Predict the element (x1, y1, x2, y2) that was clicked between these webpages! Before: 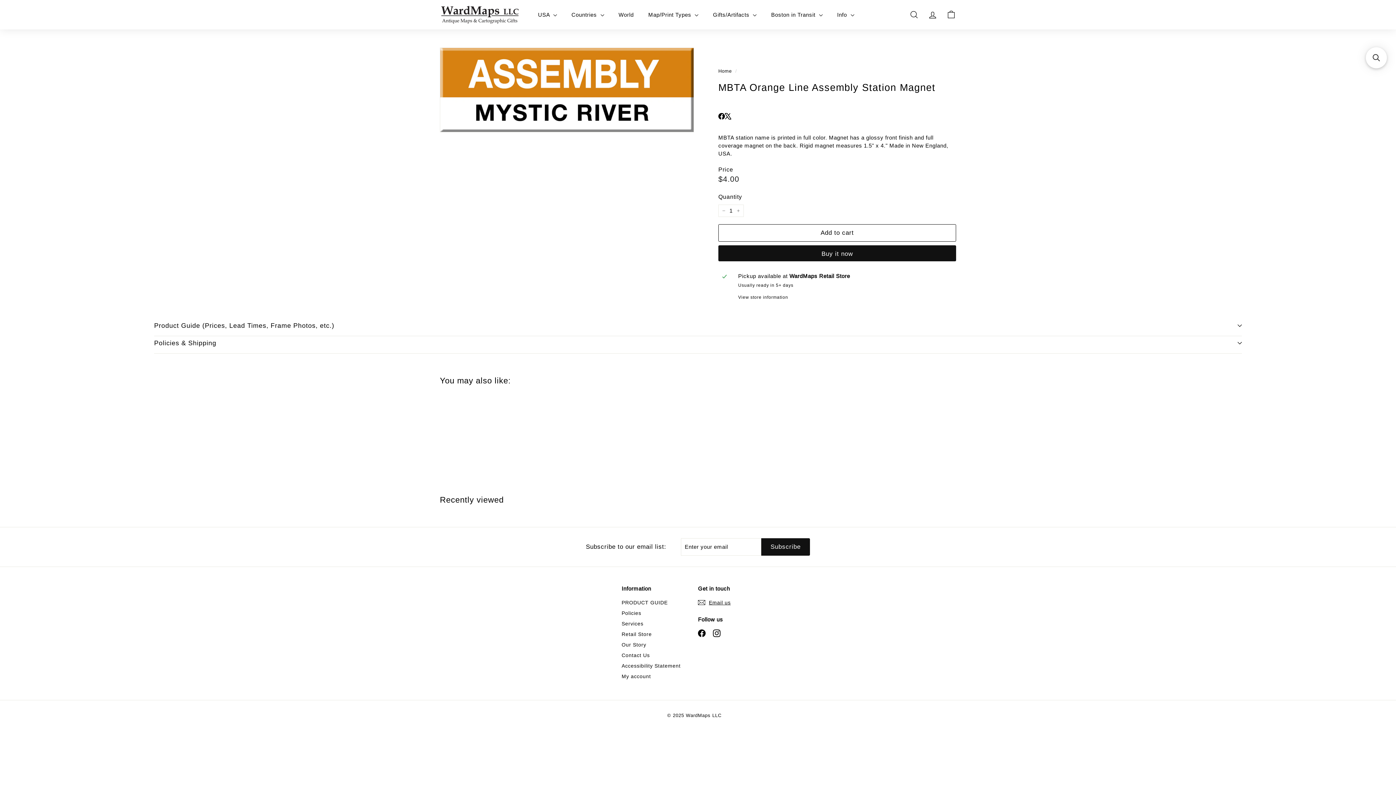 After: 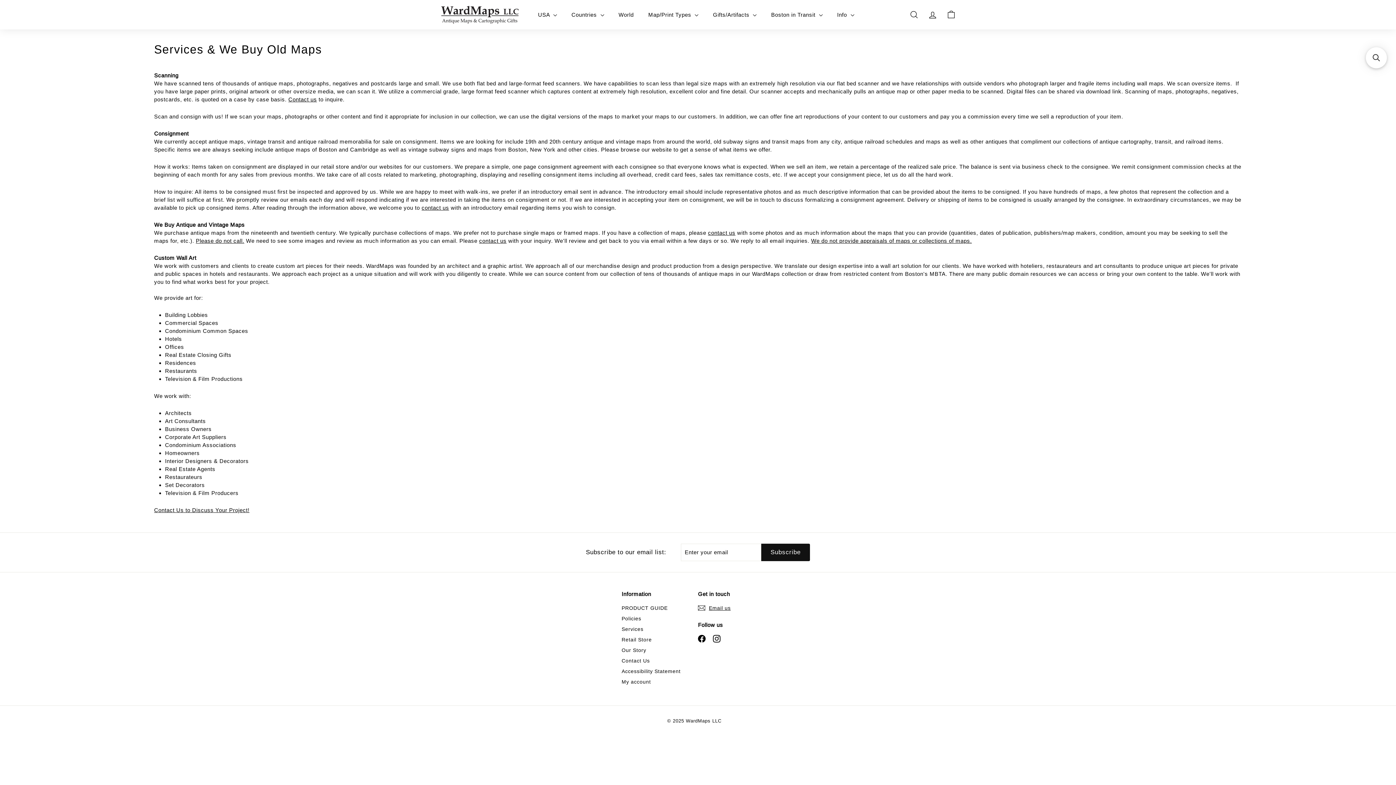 Action: label: Services bbox: (621, 618, 643, 629)